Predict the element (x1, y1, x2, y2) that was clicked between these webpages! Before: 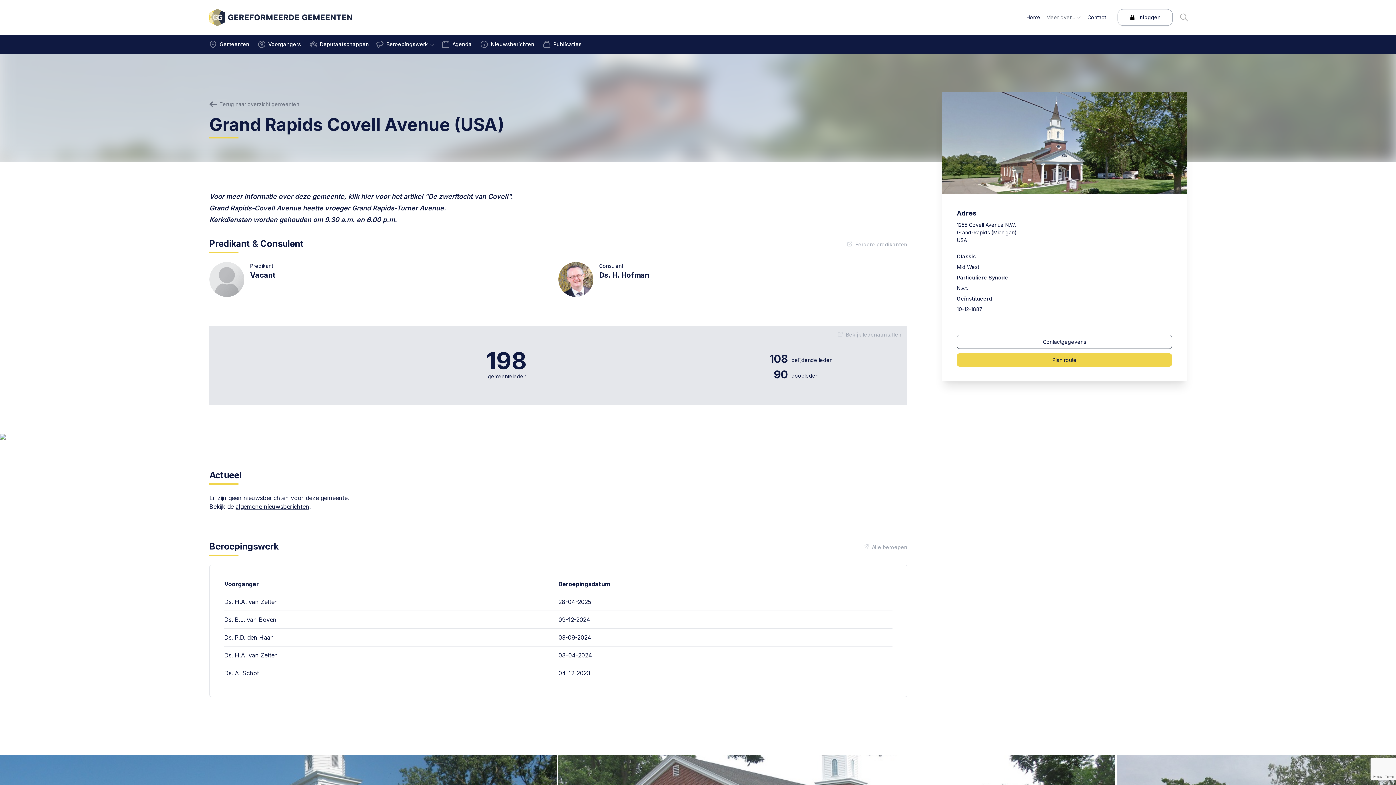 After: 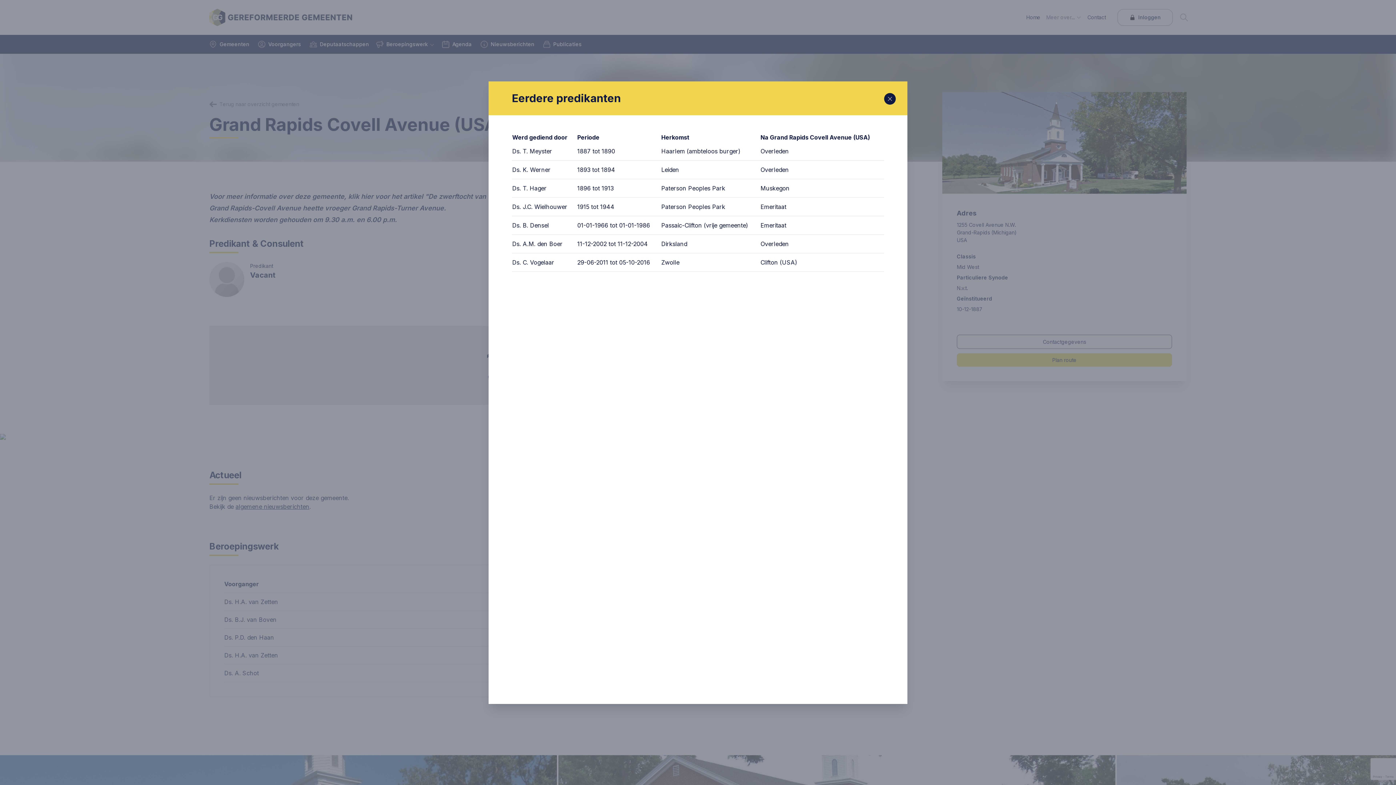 Action: bbox: (847, 237, 907, 250) label: Eerdere predikanten